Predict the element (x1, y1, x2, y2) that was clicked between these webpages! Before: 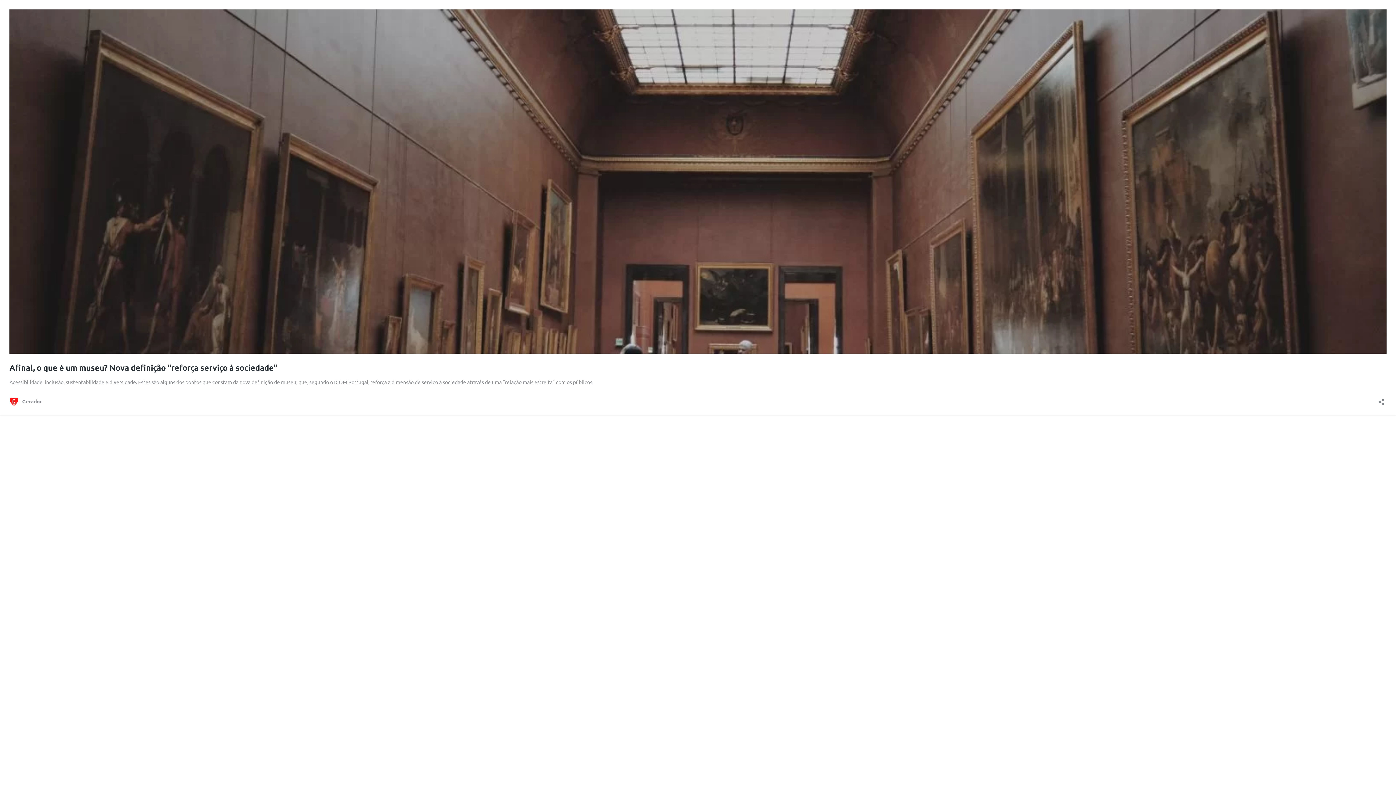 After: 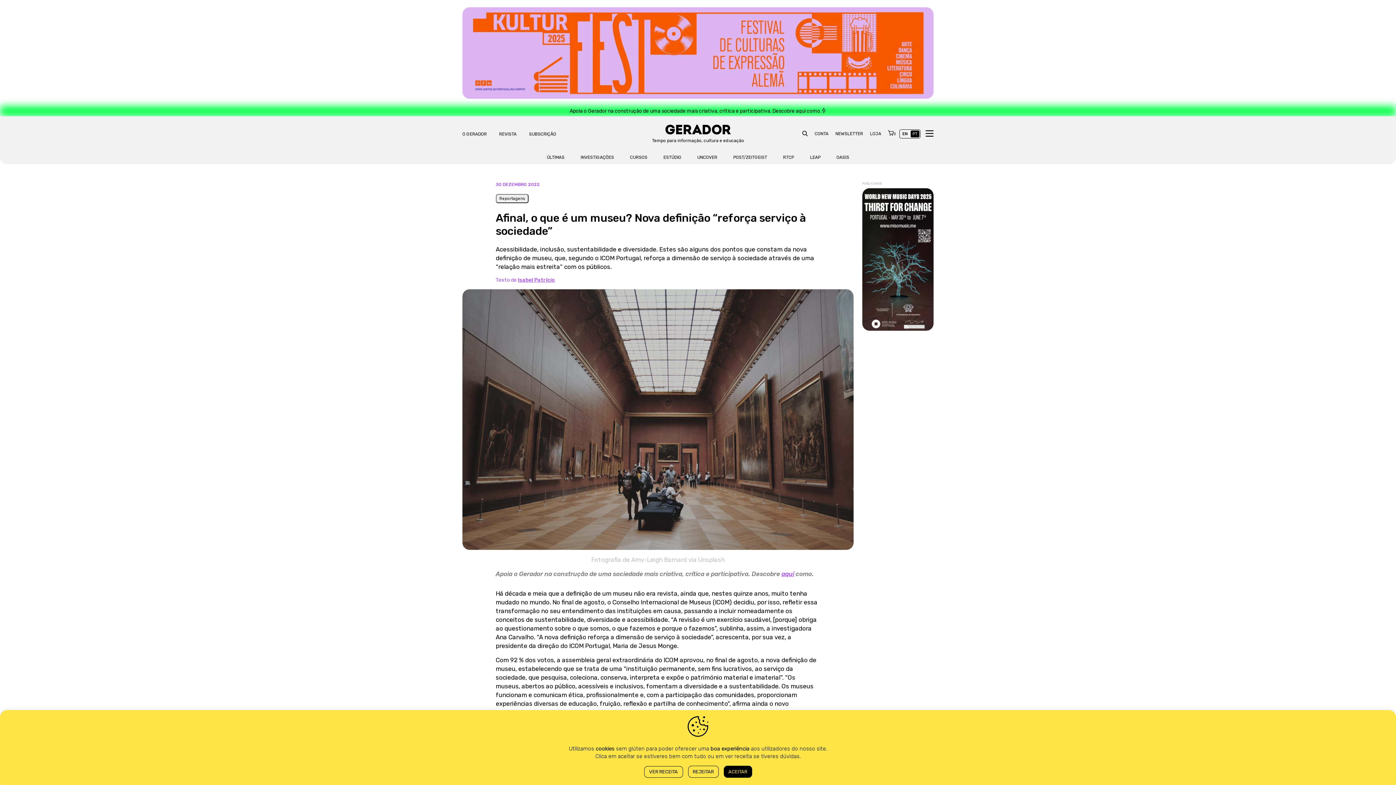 Action: bbox: (9, 362, 277, 372) label: Afinal, o que é um museu? Nova definição “reforça serviço à sociedade”